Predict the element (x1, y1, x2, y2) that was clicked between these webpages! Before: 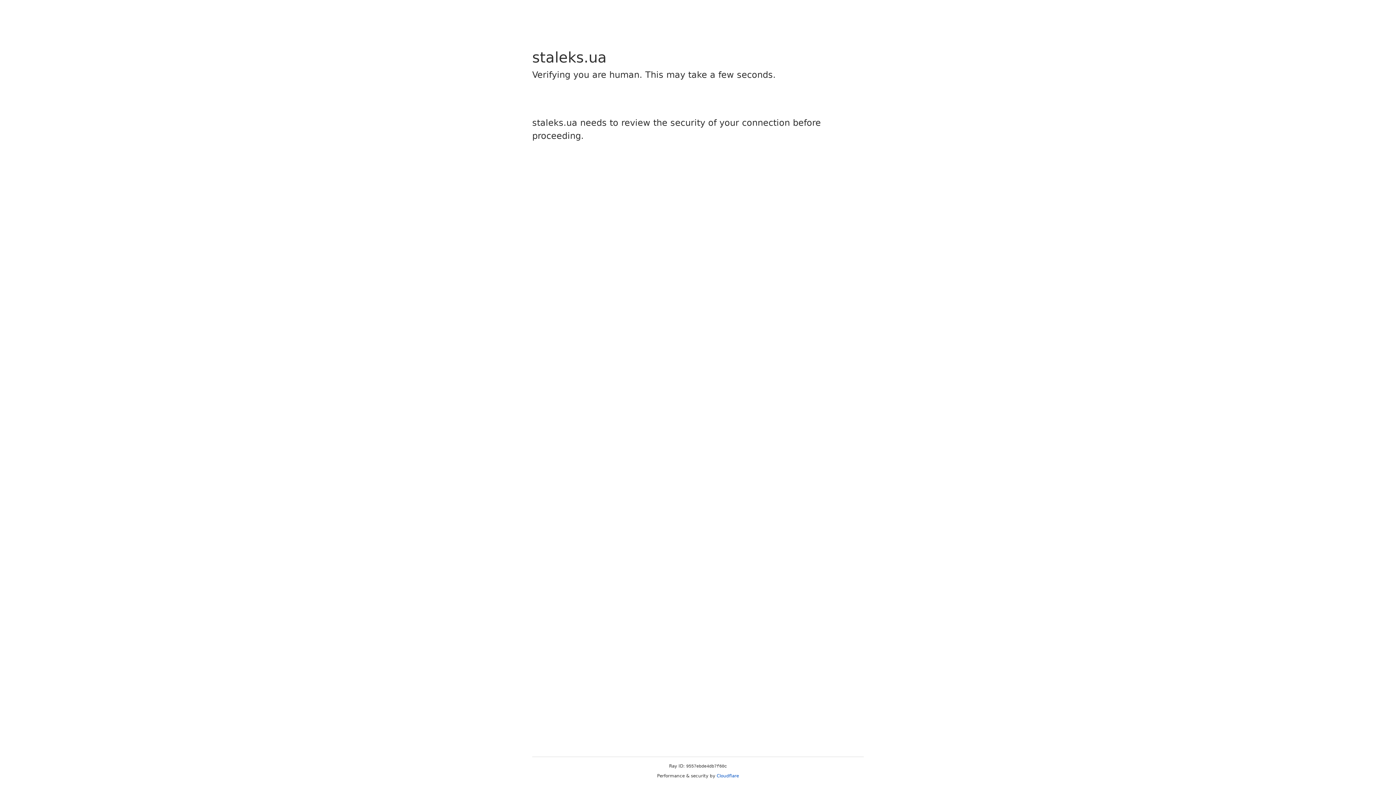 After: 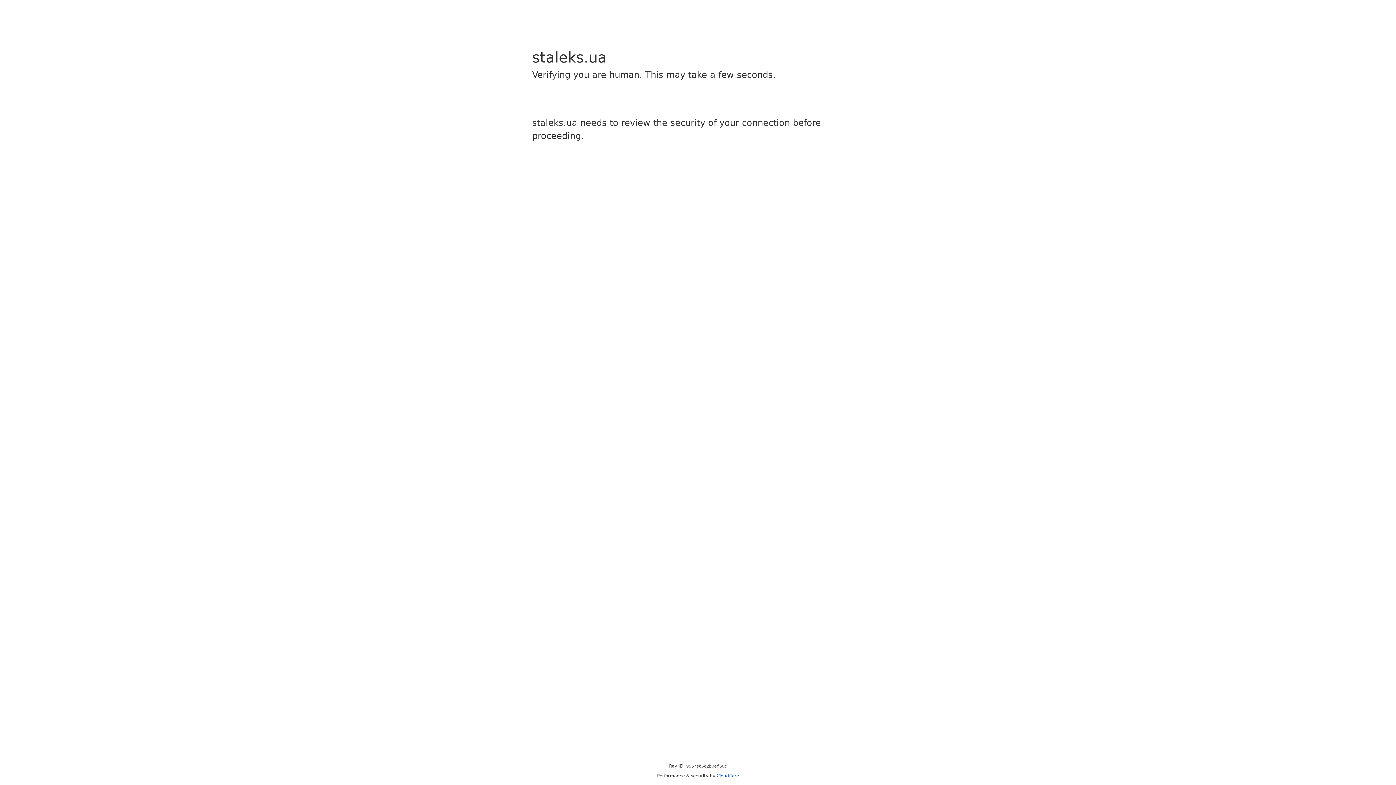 Action: bbox: (716, 773, 739, 778) label: Cloudflare